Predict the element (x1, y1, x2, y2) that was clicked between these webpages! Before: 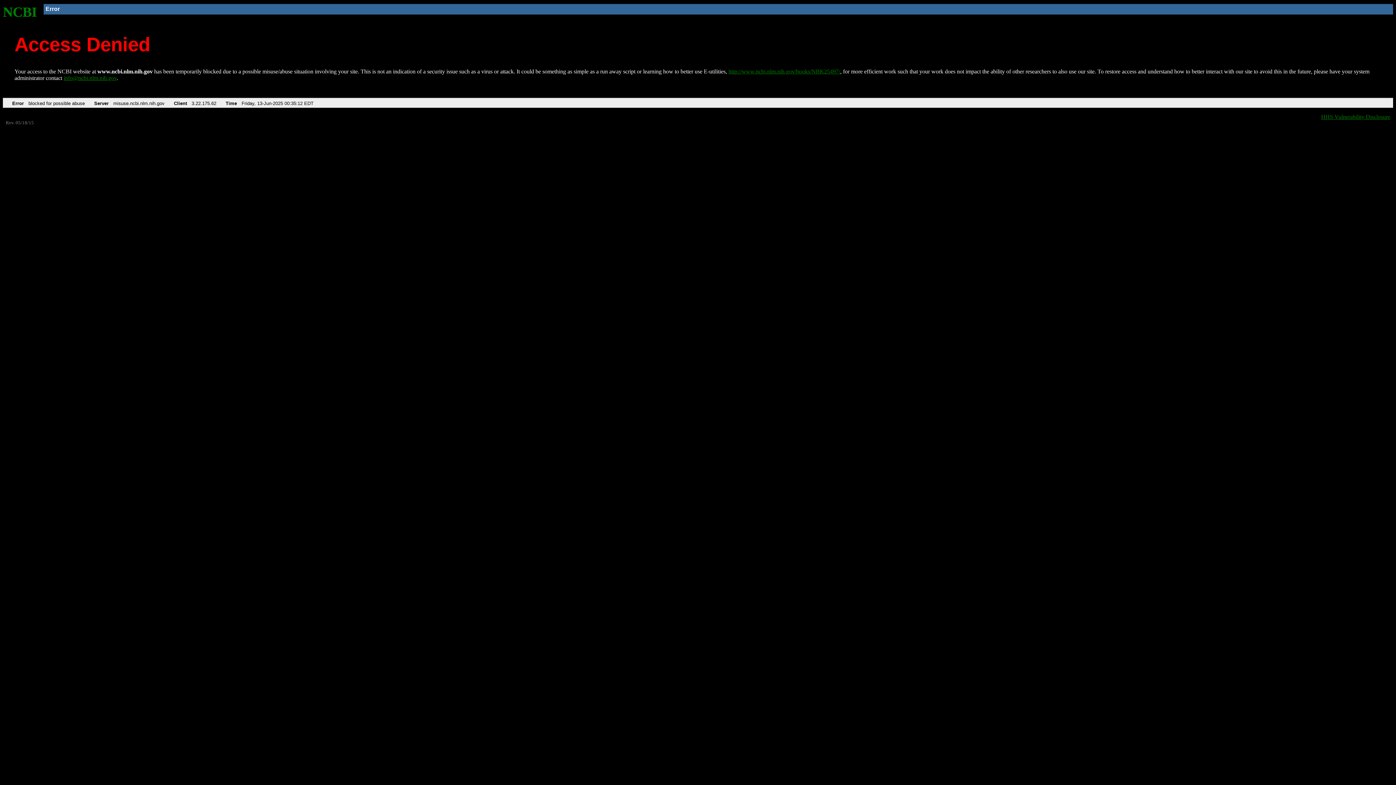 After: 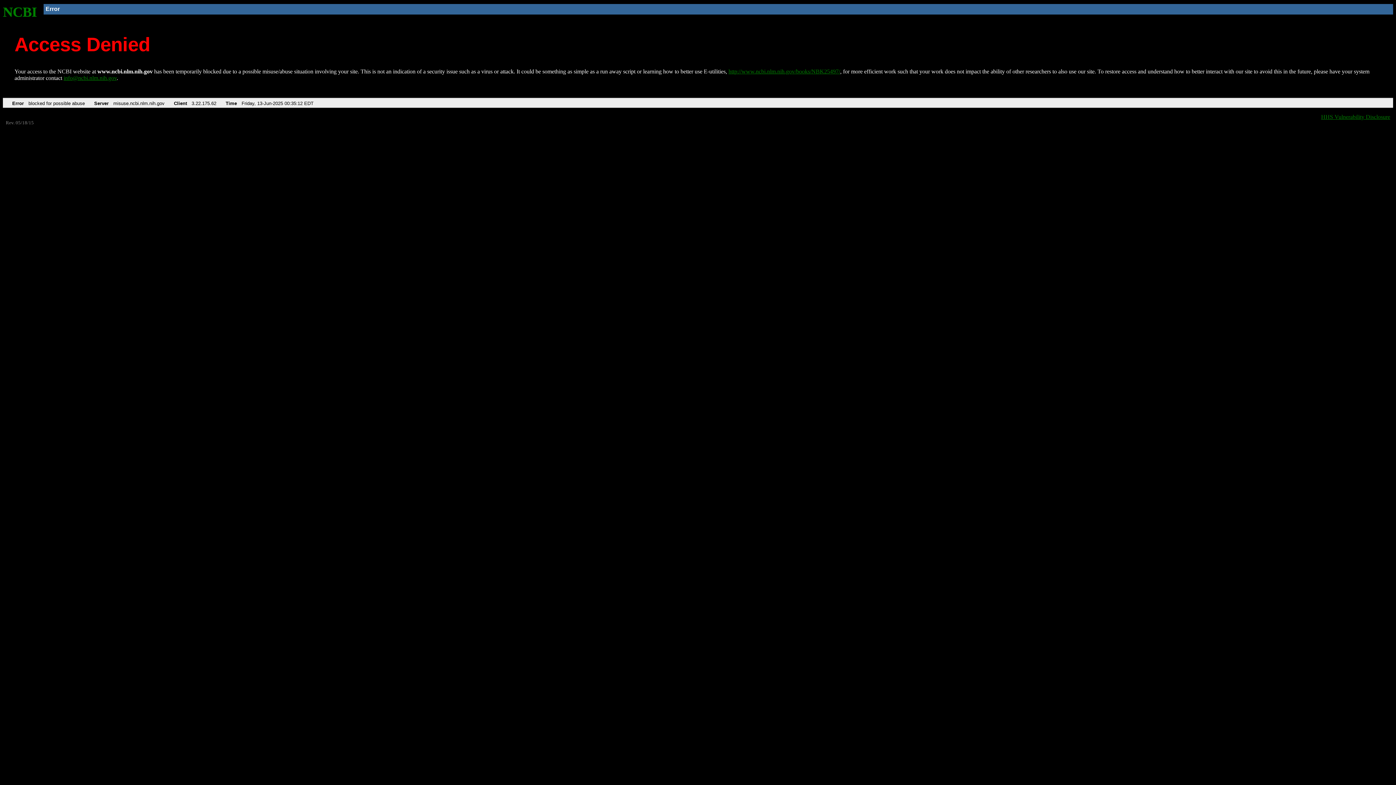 Action: label: info@ncbi.nlm.nih.gov bbox: (63, 75, 116, 81)